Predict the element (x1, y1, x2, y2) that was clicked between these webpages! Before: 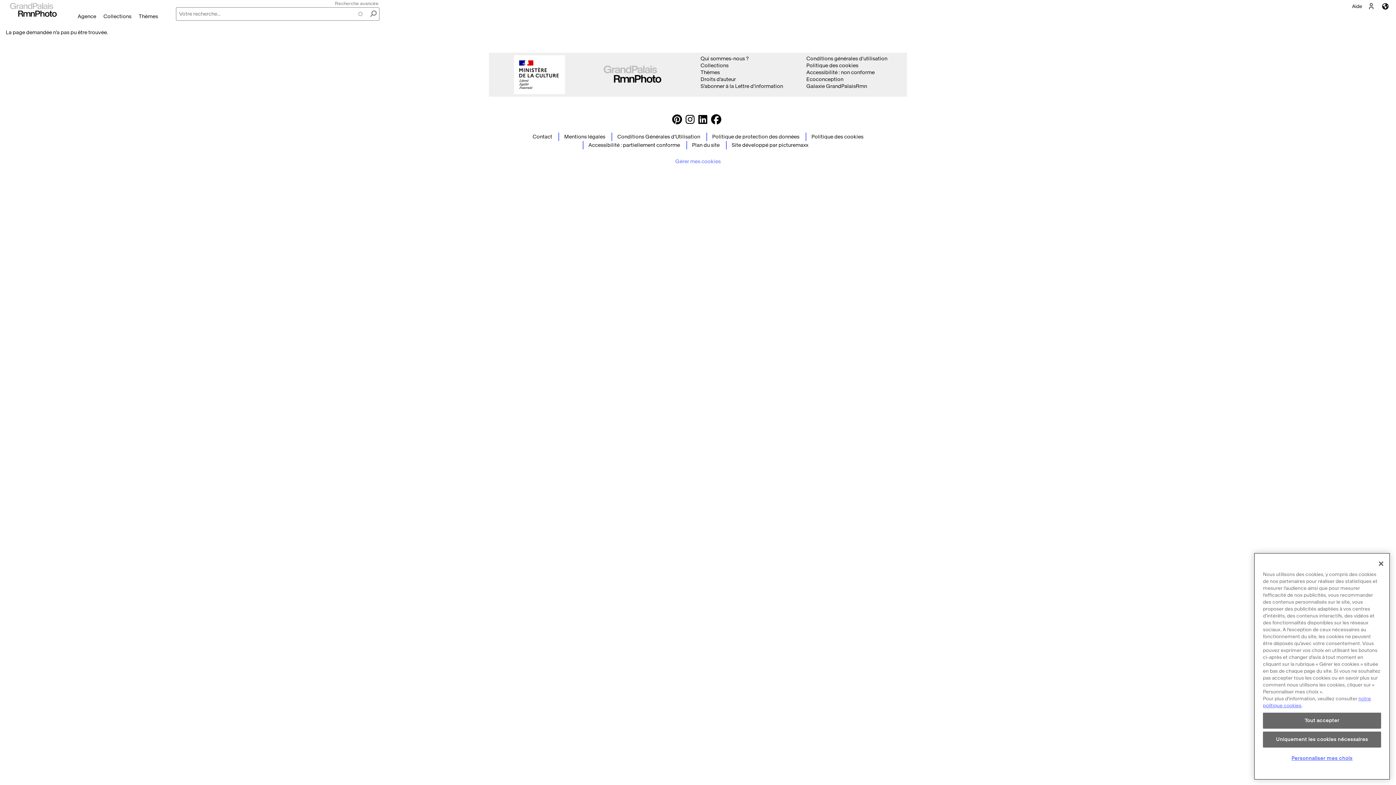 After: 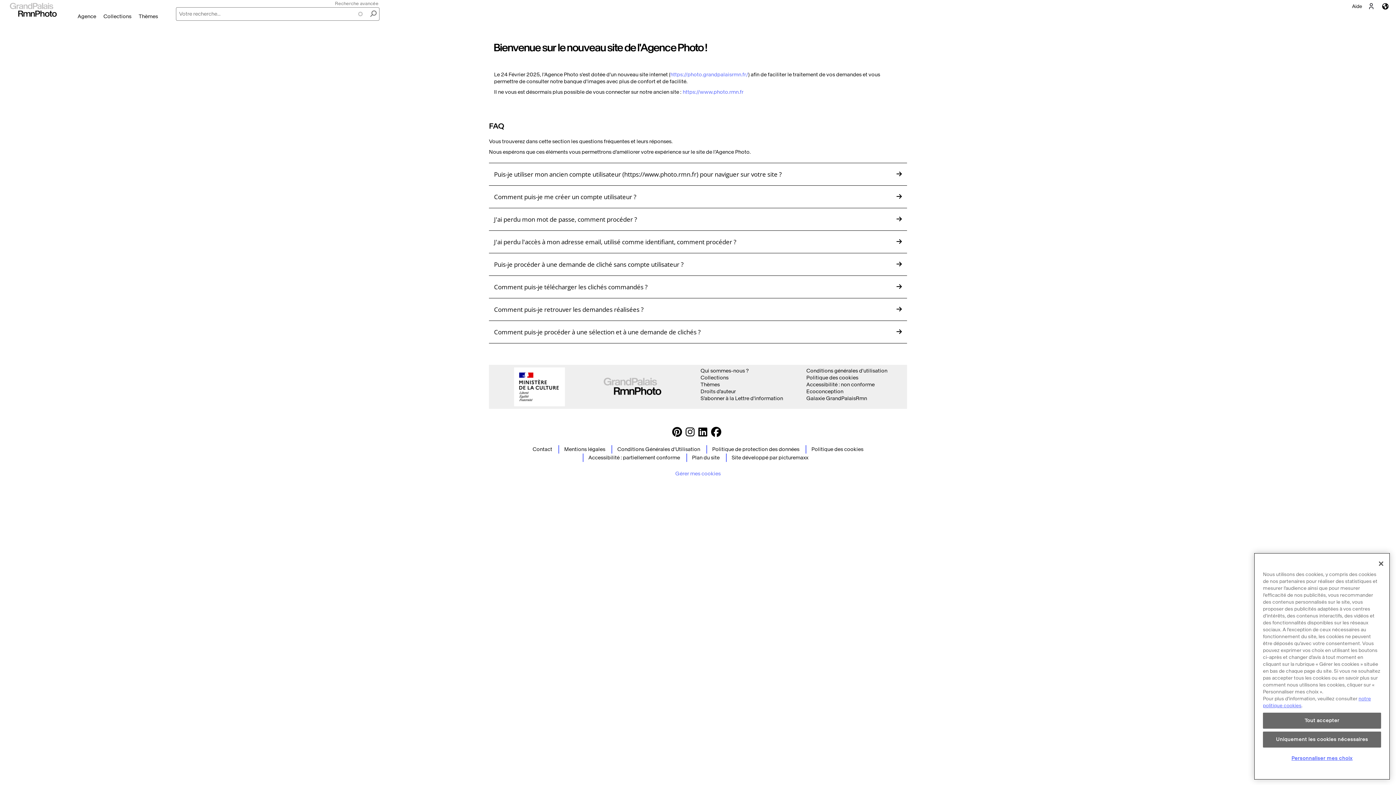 Action: label: Aide bbox: (1352, 4, 1362, 8)